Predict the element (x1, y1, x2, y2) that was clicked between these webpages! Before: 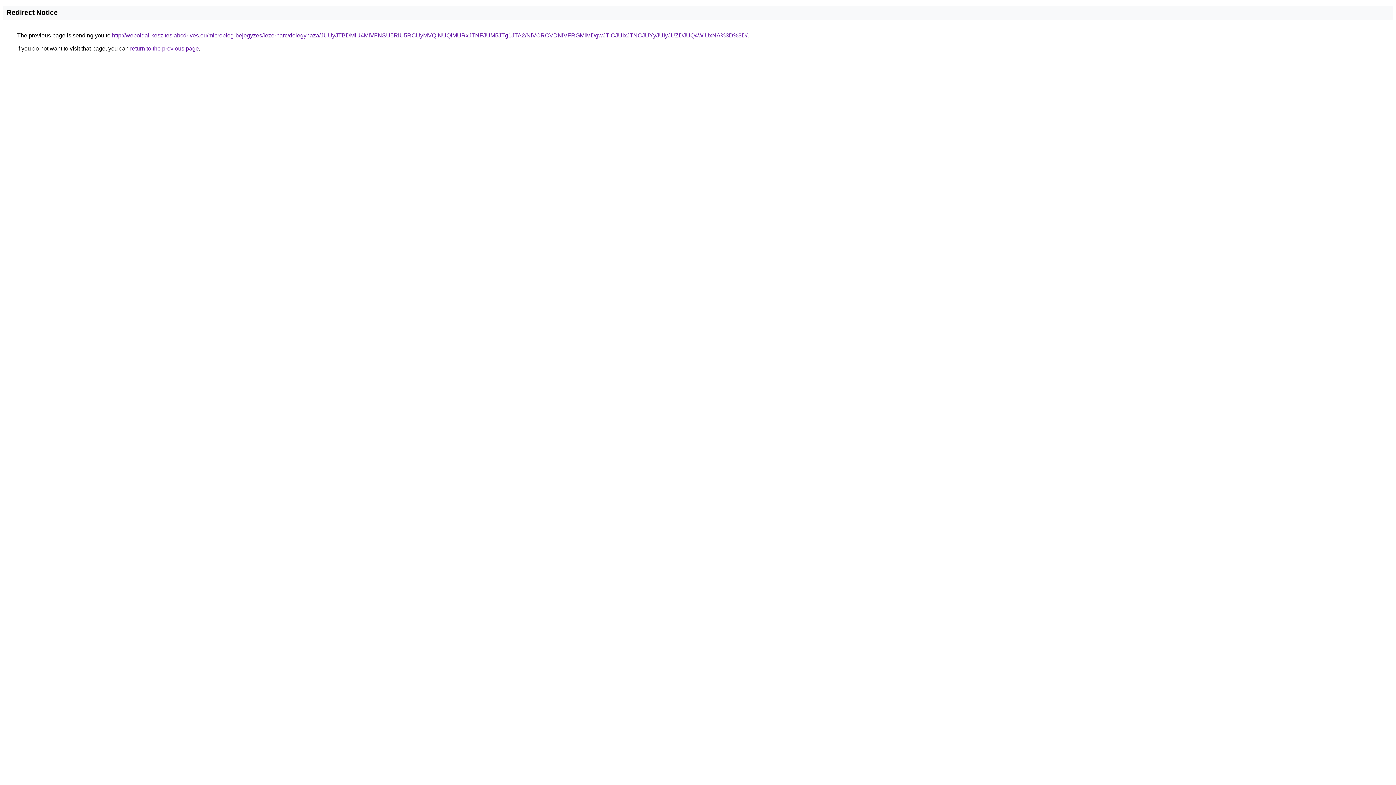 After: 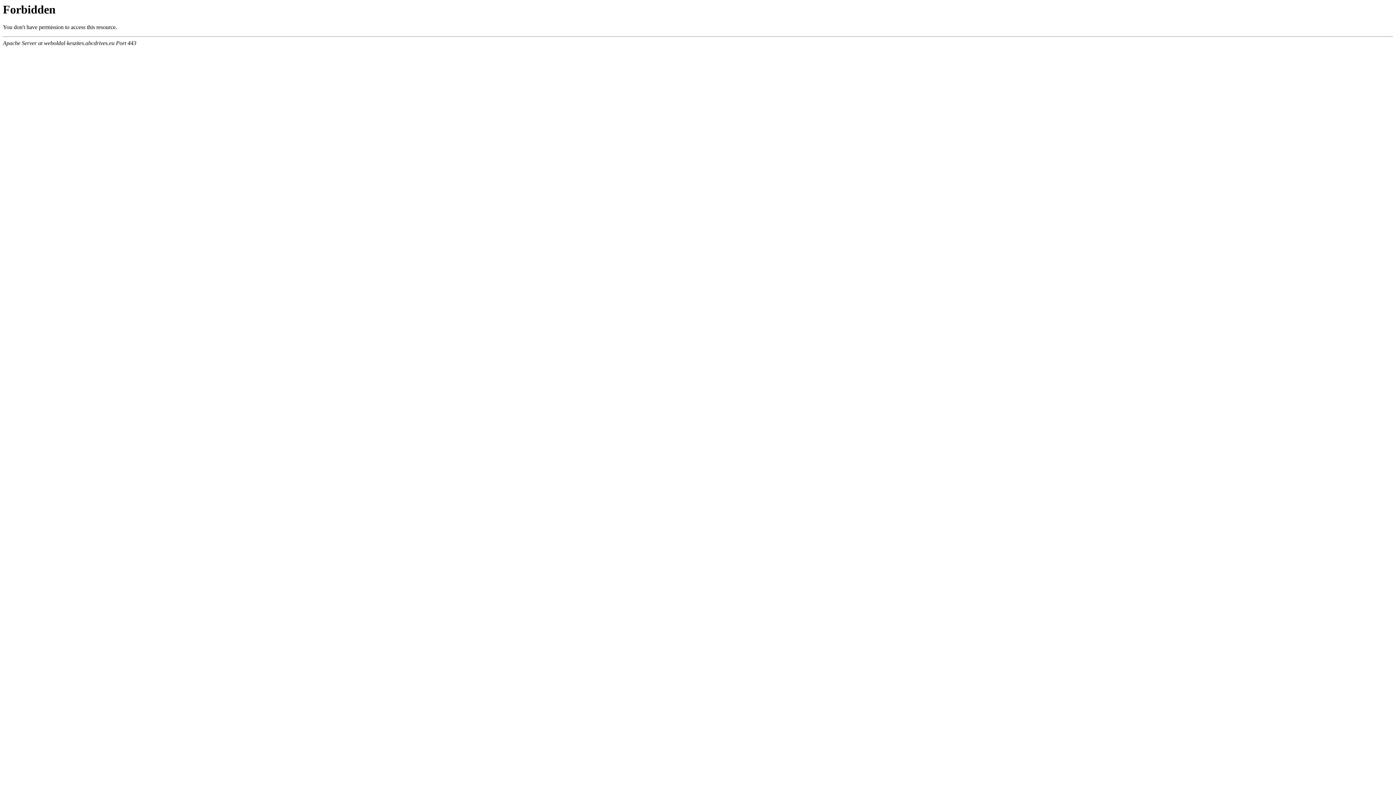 Action: label: http://weboldal-keszites.abcdrives.eu/microblog-bejegyzes/lezerharc/delegyhaza/JUUyJTBDMiU4MiVFNSU5RiU5RCUyMVQlNUQlMURxJTNFJUM5JTg1JTA2/NiVCRCVDNiVFRGMlMDgwJTlCJUIxJTNCJUYyJUIyJUZDJUQ4WiUxNA%3D%3D/ bbox: (112, 32, 747, 38)